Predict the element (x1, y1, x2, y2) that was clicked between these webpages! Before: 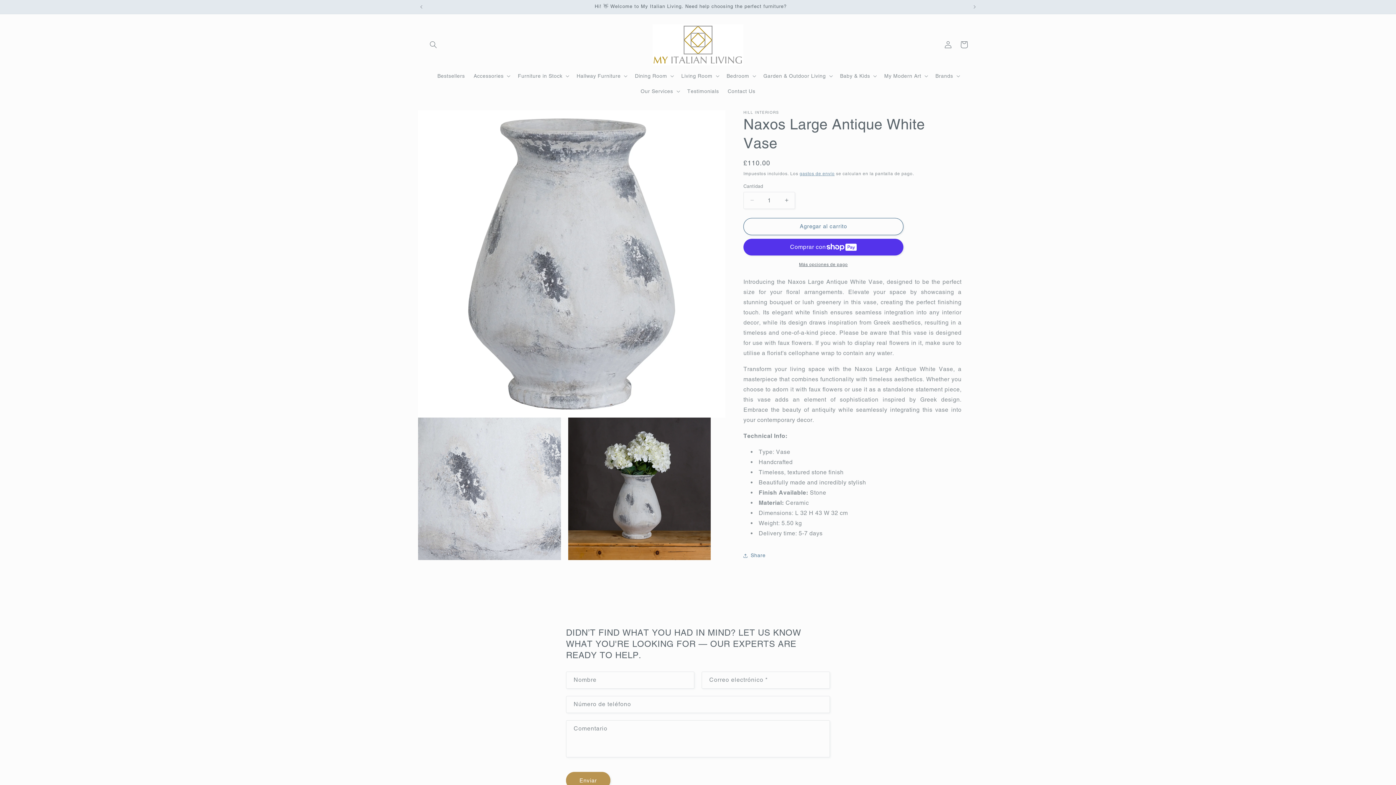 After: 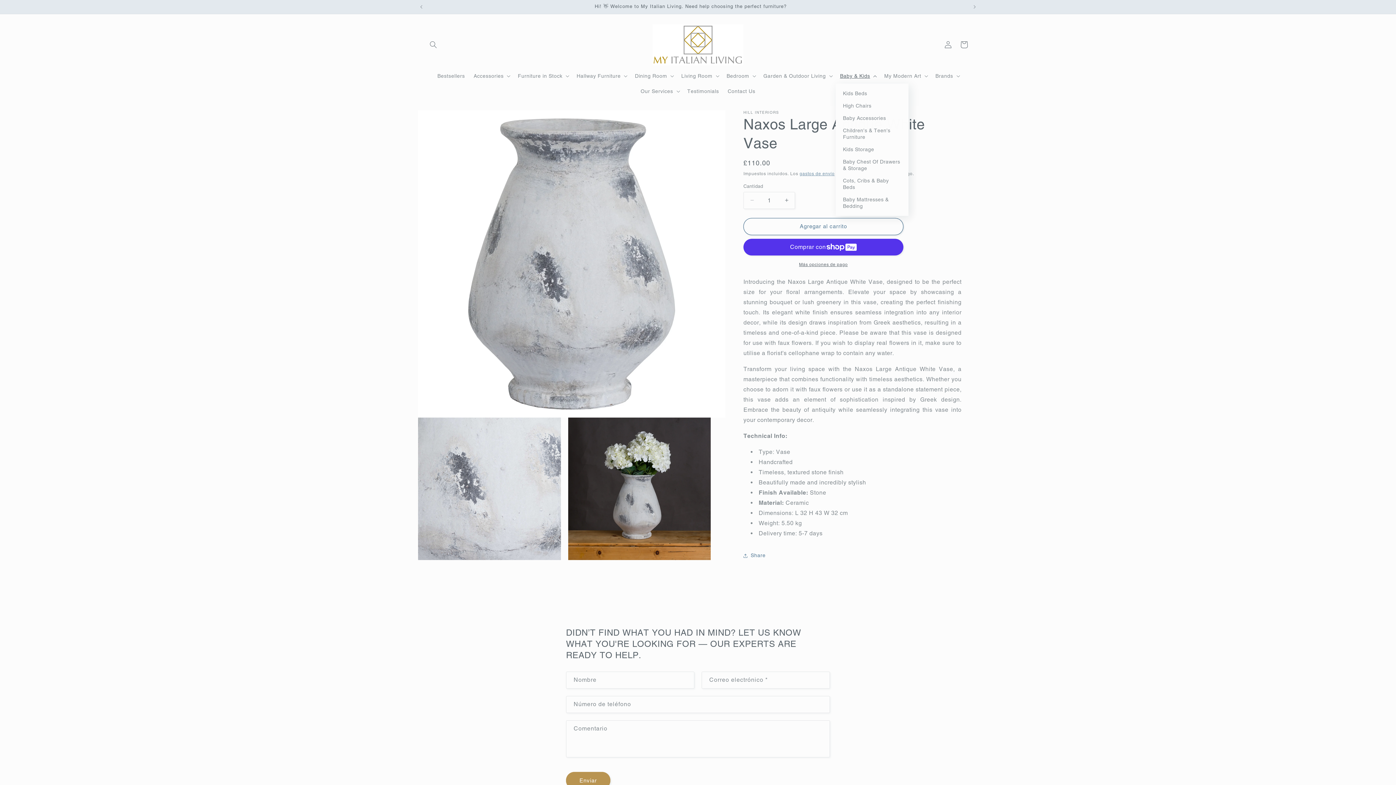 Action: label: Baby & Kids bbox: (835, 68, 880, 83)